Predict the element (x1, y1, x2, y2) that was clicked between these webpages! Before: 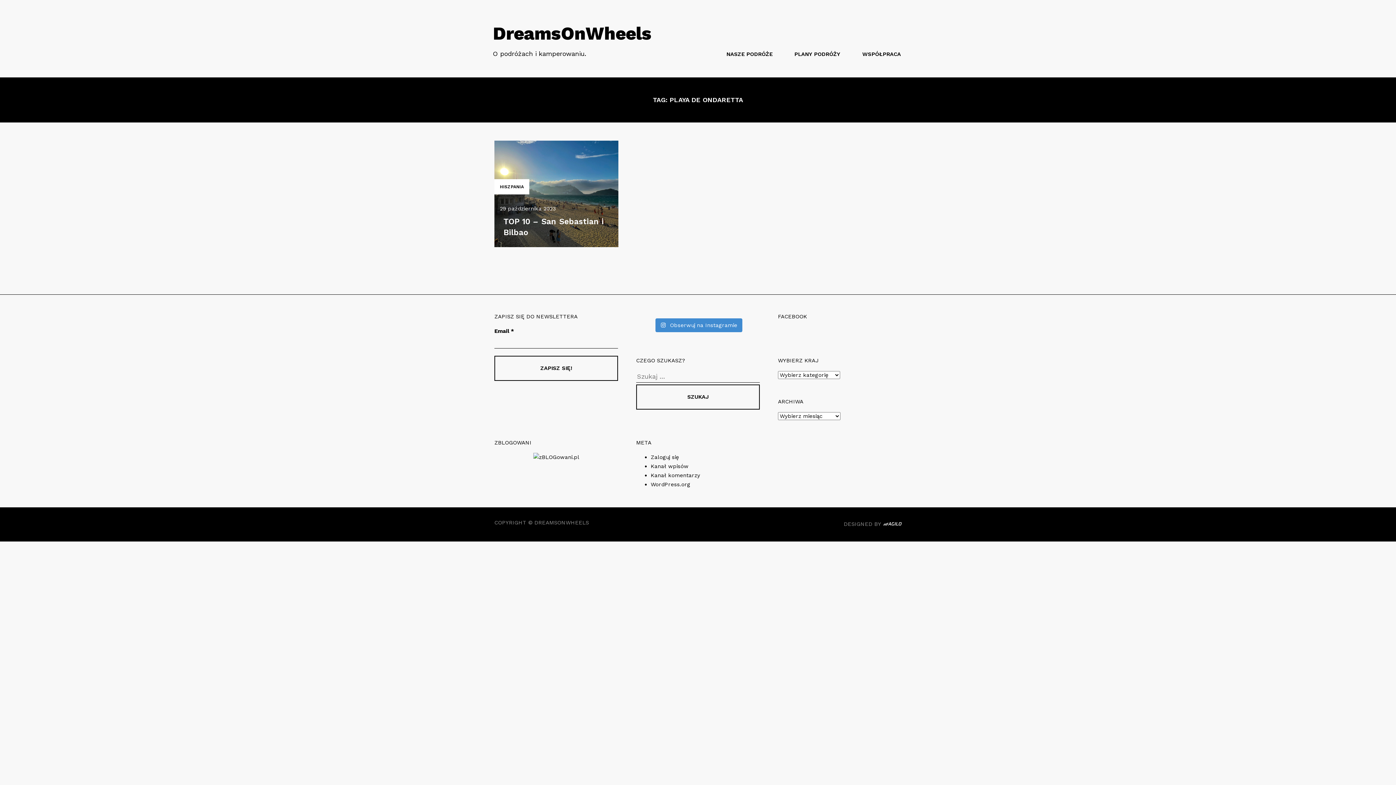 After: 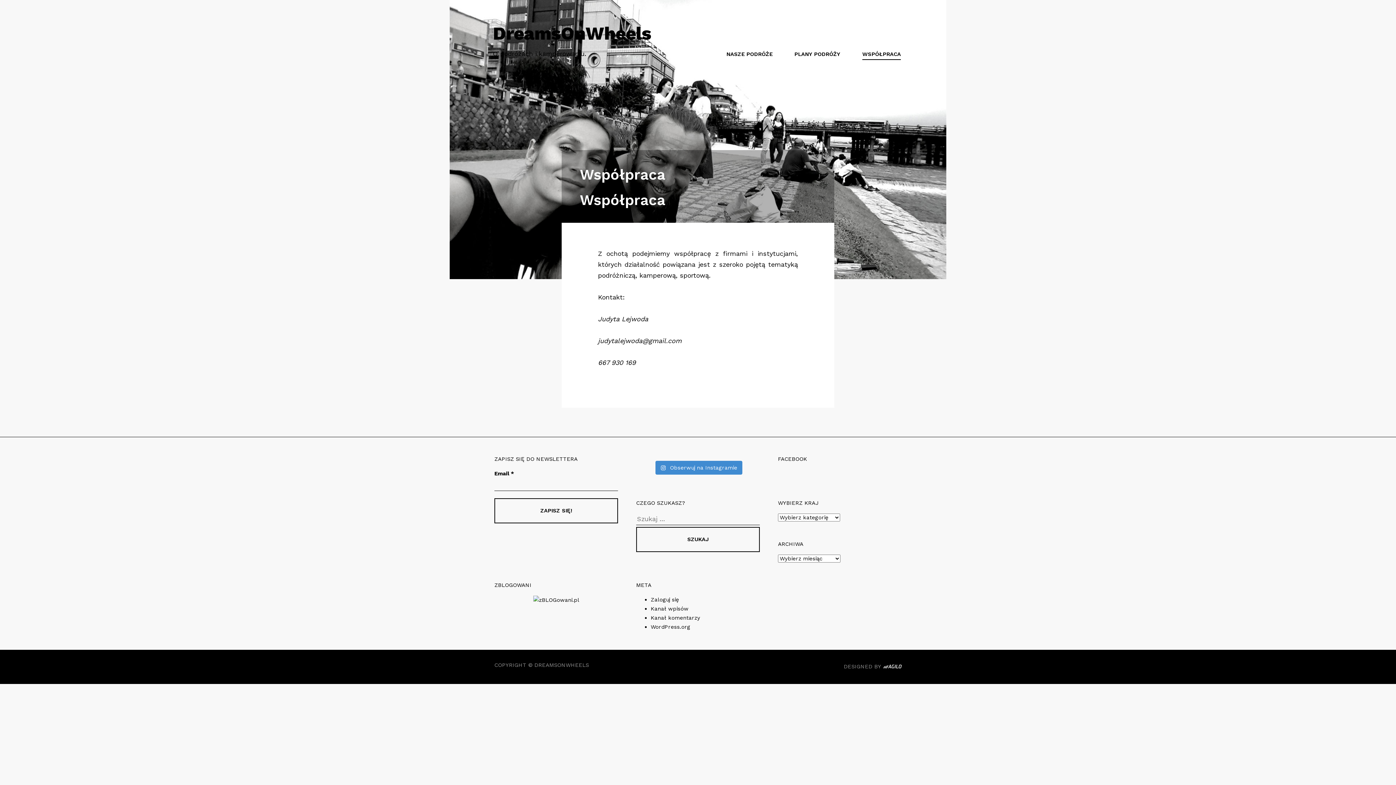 Action: label: WSPÓŁPRACA bbox: (862, 50, 901, 59)